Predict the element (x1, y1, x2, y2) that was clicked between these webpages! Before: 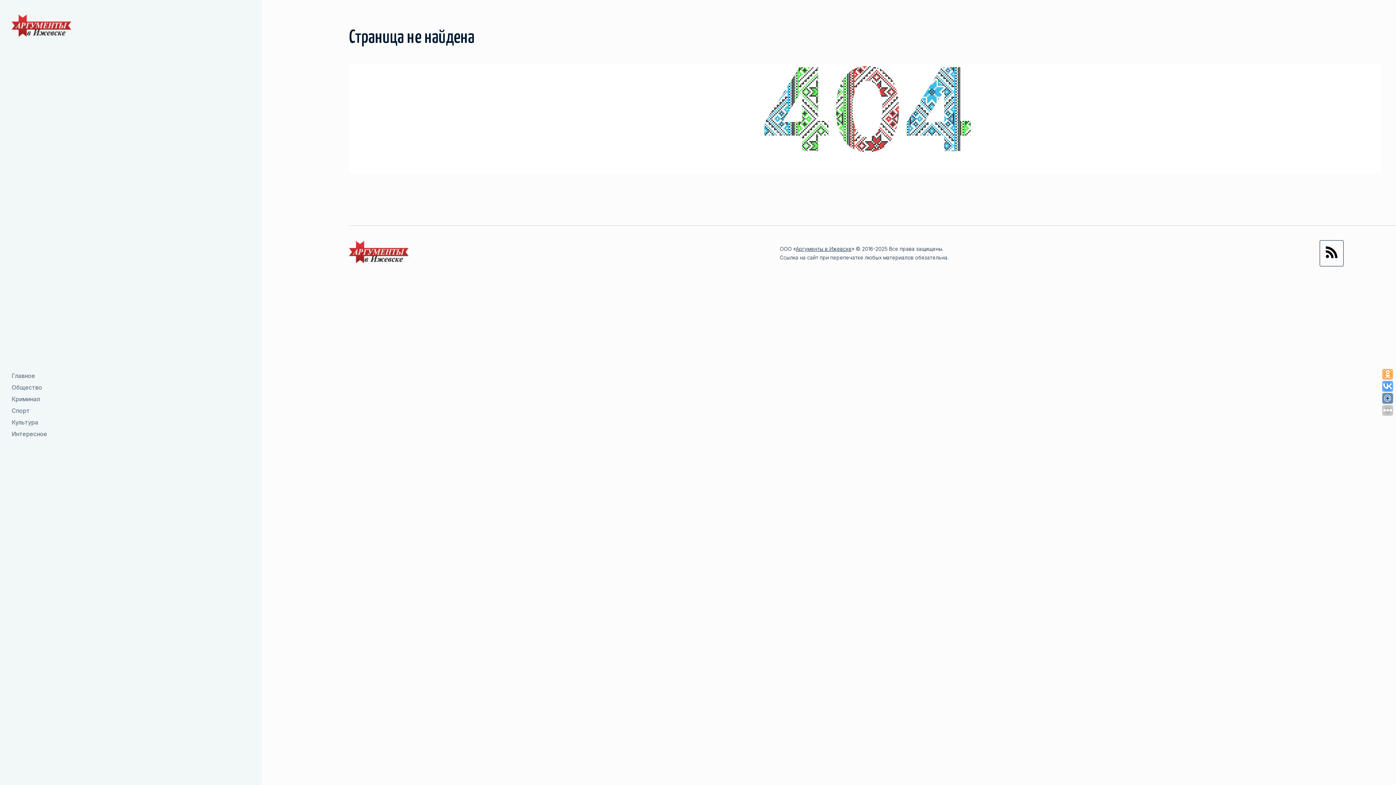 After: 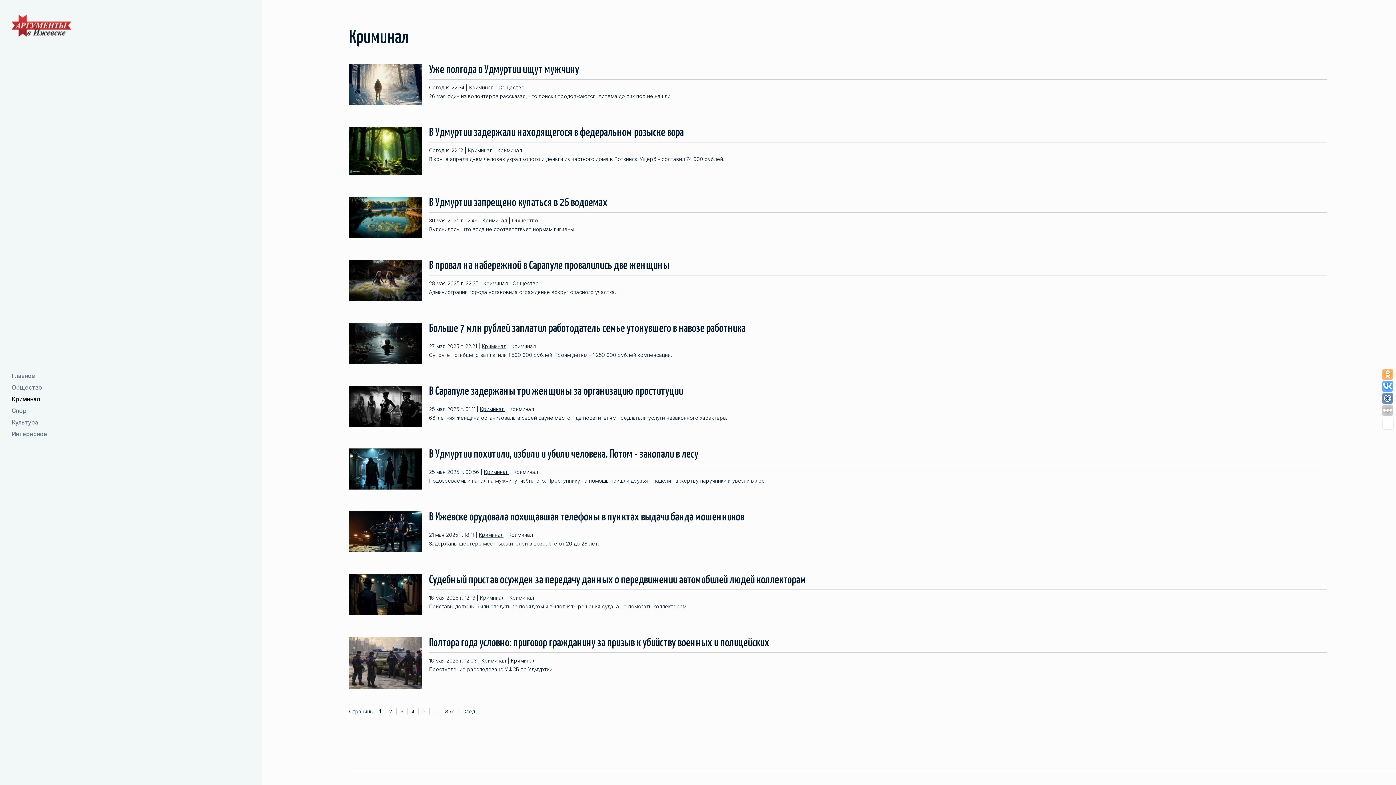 Action: bbox: (11, 394, 322, 403) label: Криминал